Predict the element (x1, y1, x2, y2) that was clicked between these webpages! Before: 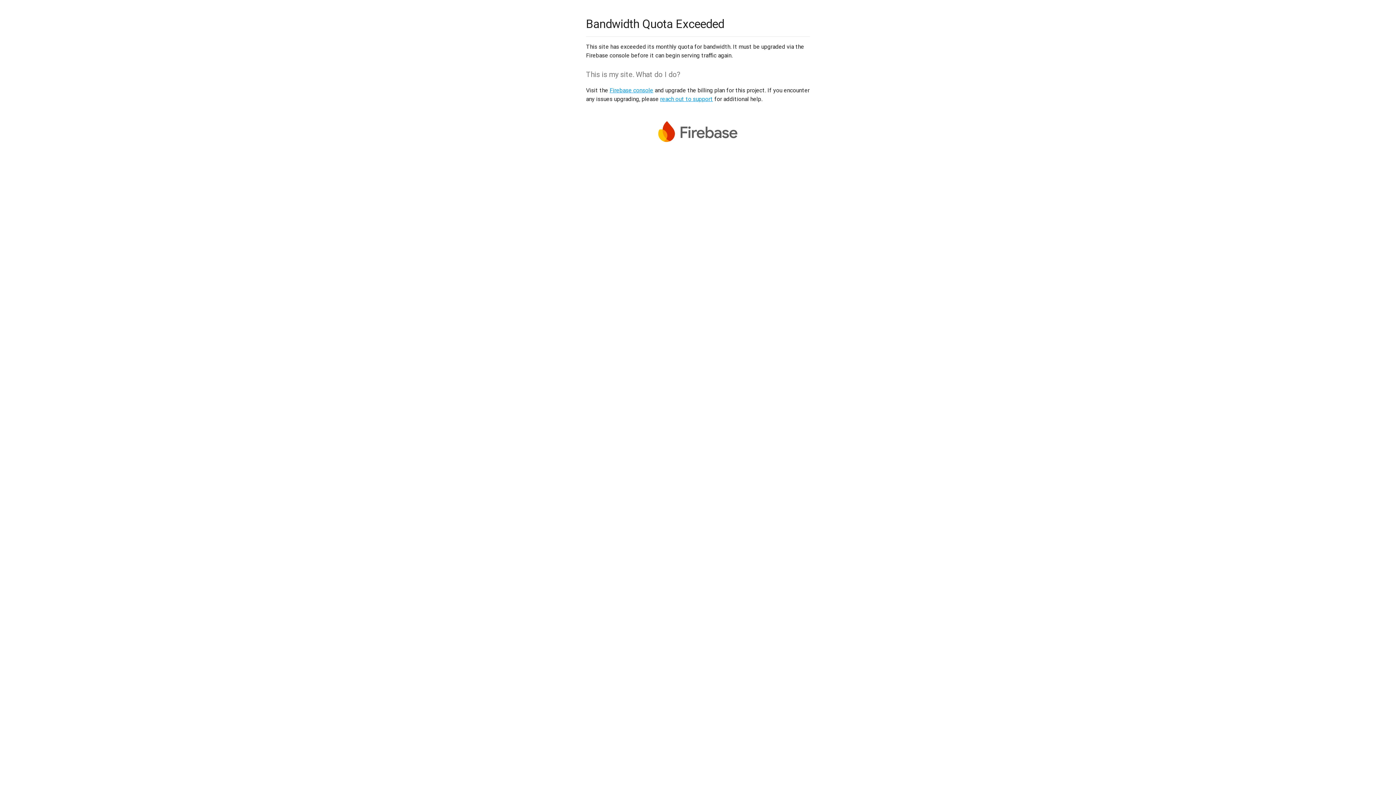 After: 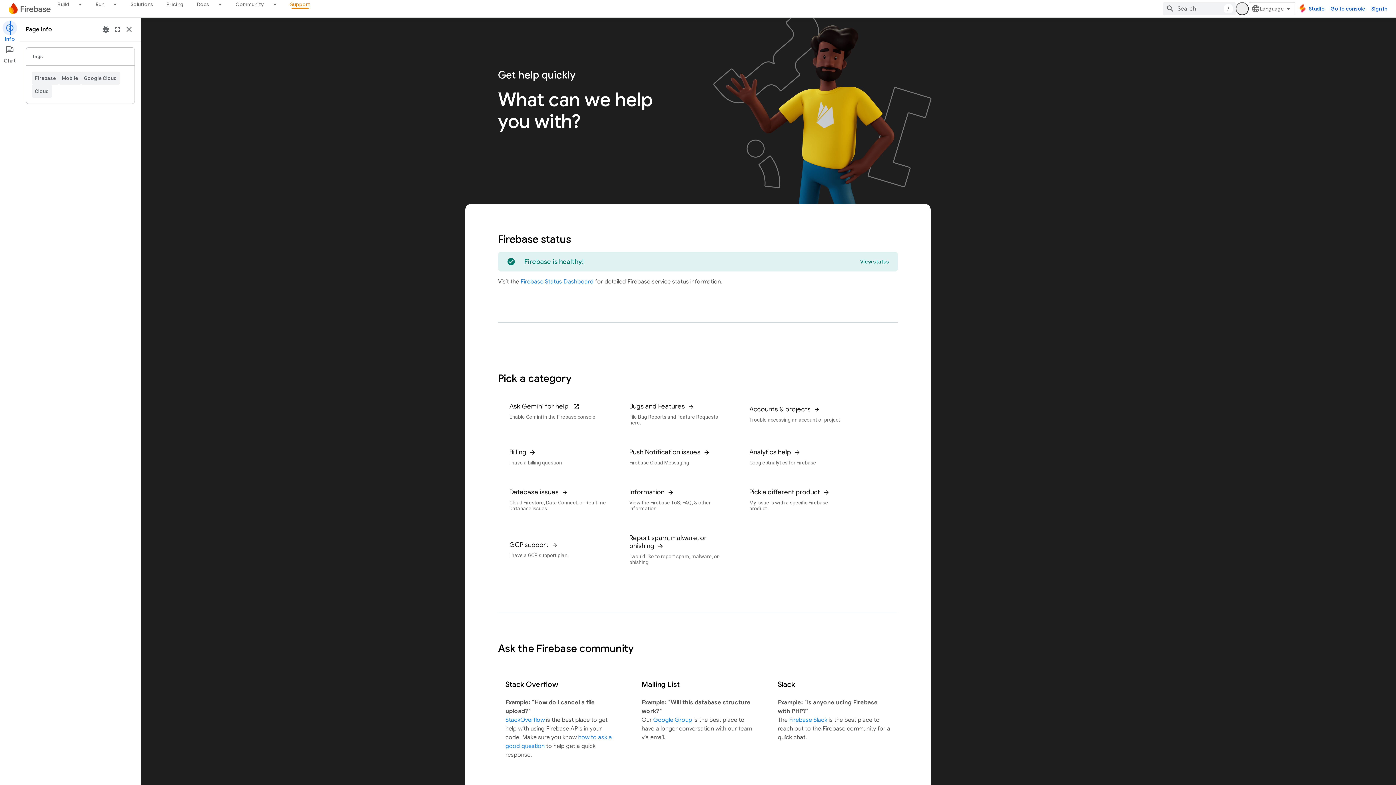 Action: label: reach out to support bbox: (660, 95, 713, 102)